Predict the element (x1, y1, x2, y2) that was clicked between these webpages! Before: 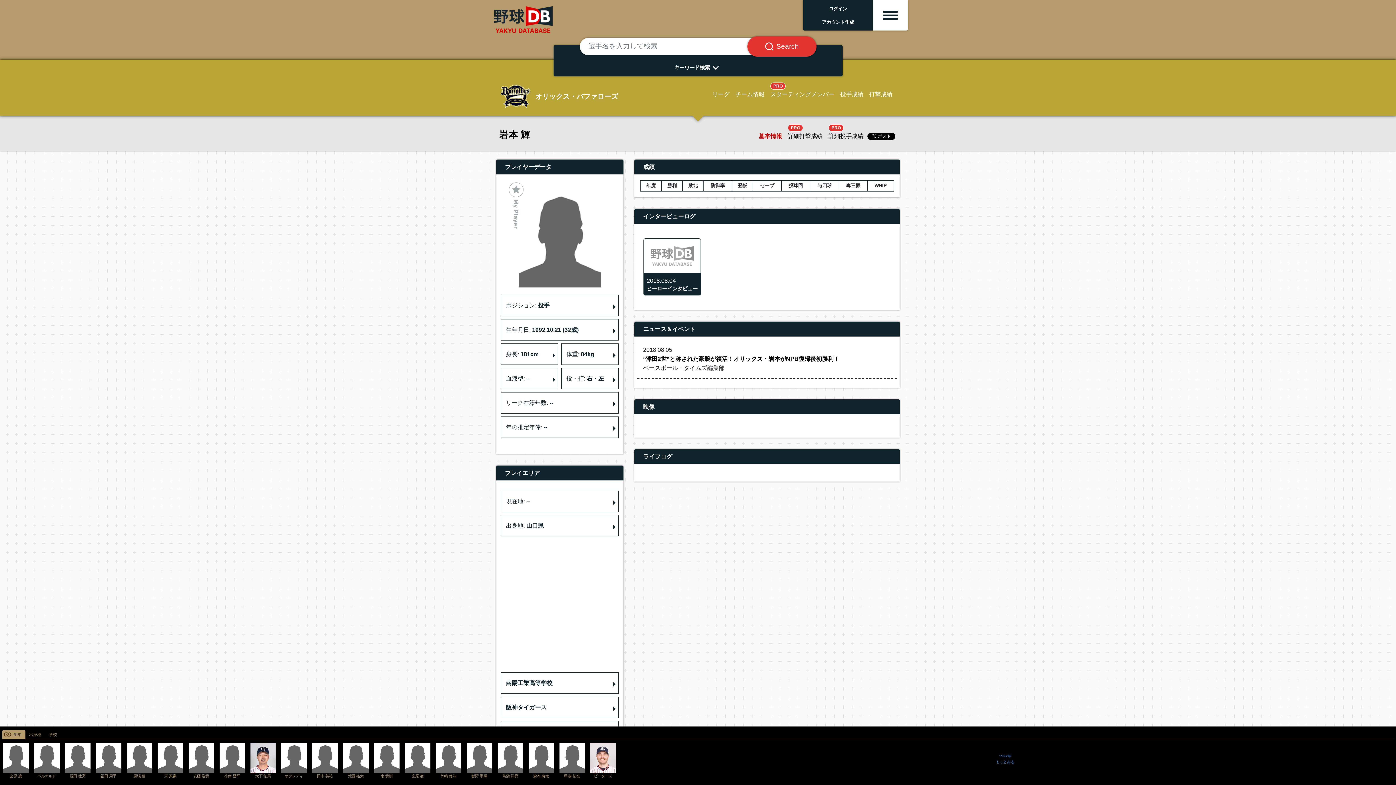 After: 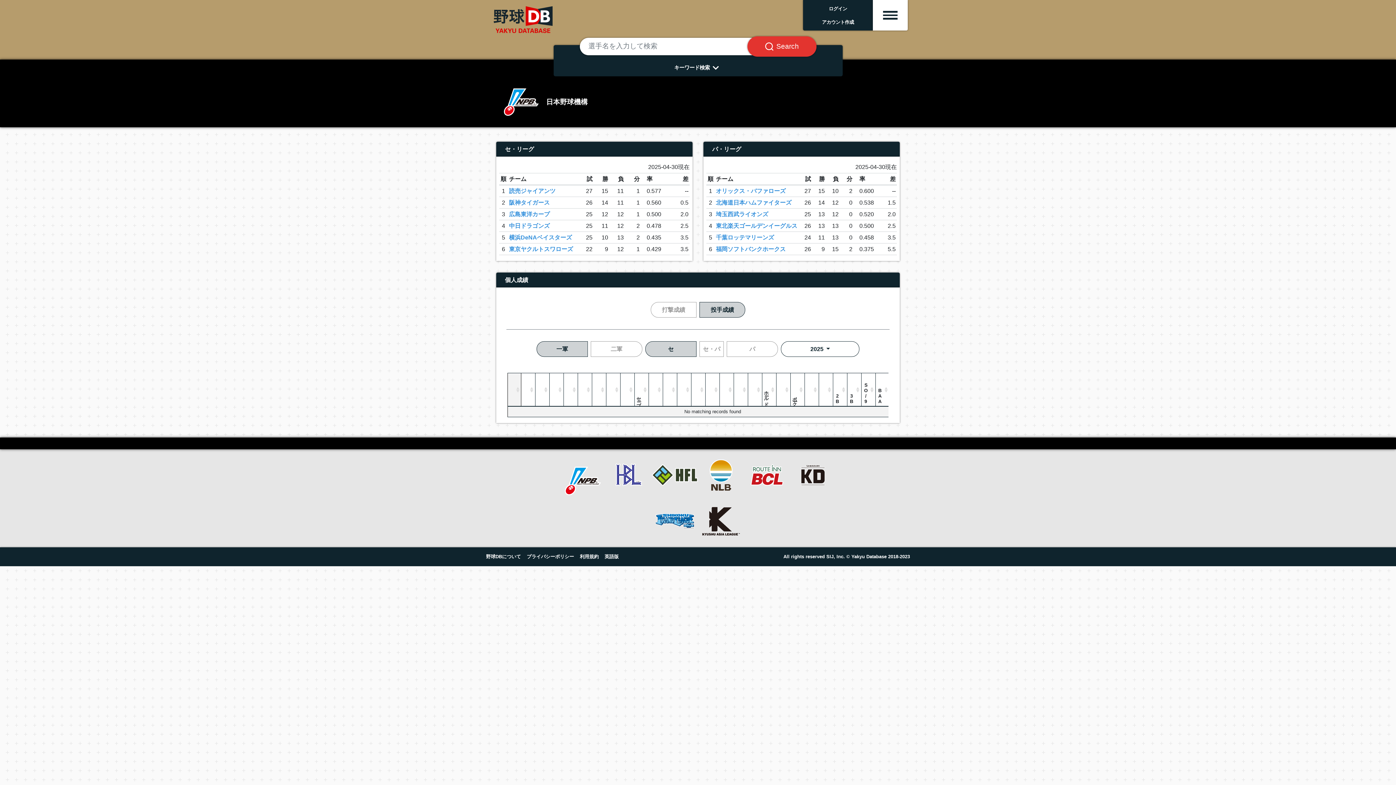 Action: bbox: (709, 90, 732, 98) label: リーグ